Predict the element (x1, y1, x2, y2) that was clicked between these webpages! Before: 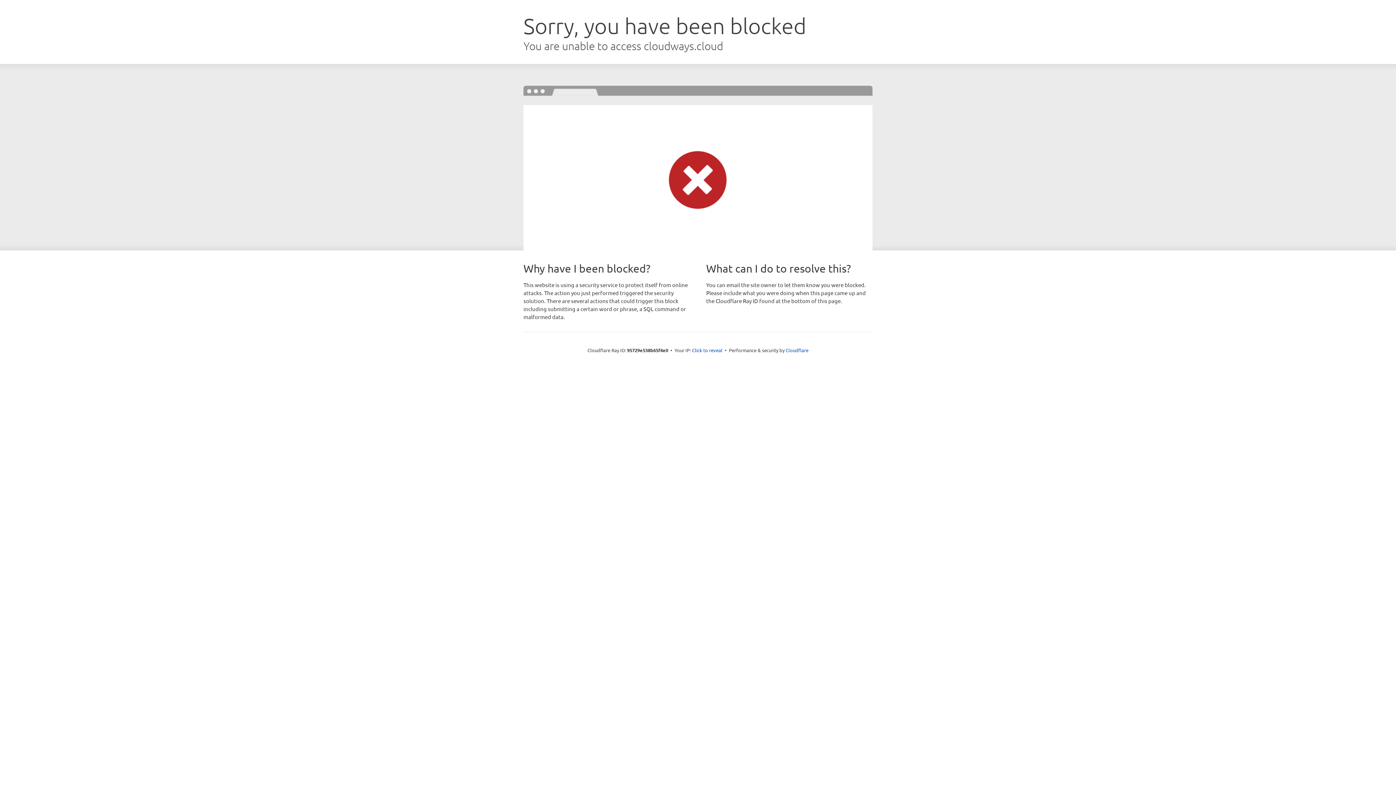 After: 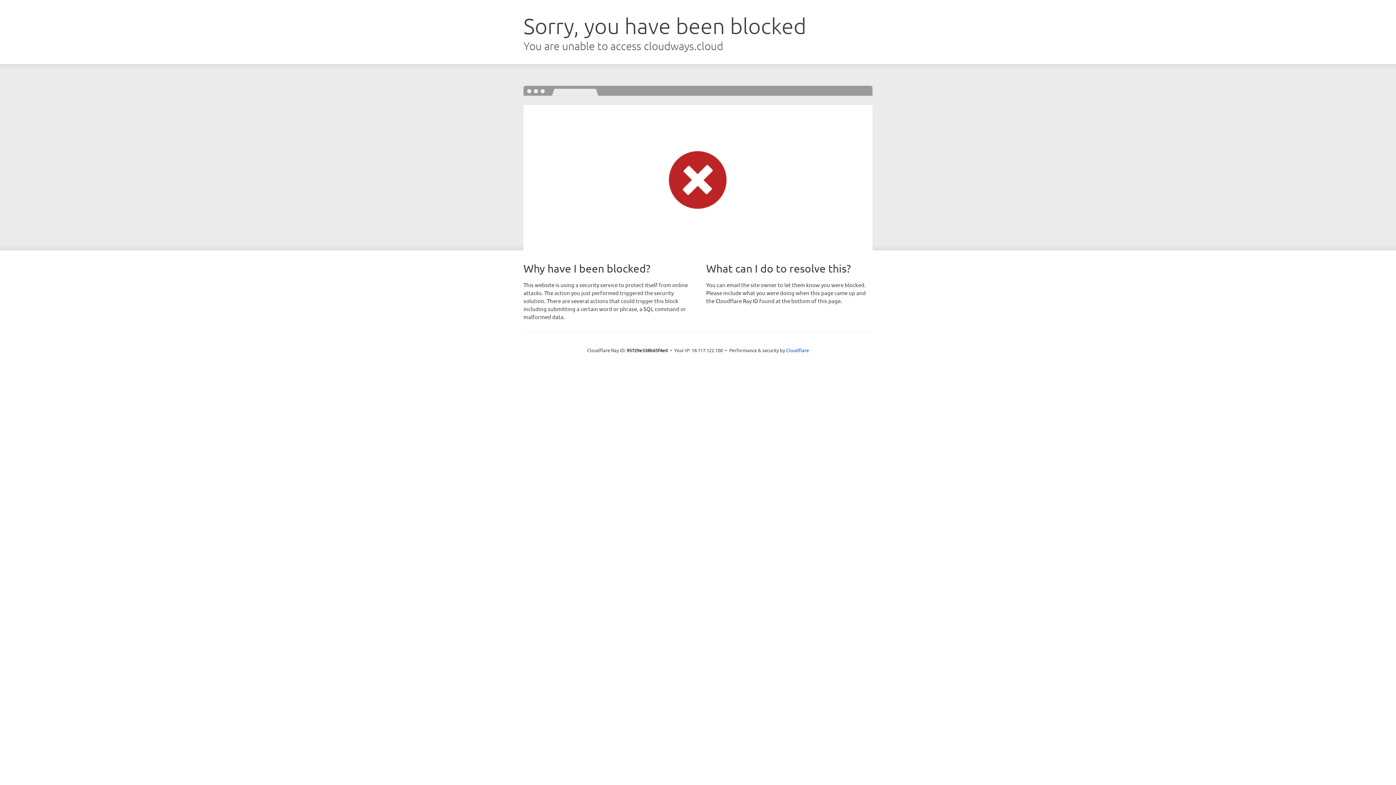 Action: label: Click to reveal bbox: (692, 346, 722, 353)